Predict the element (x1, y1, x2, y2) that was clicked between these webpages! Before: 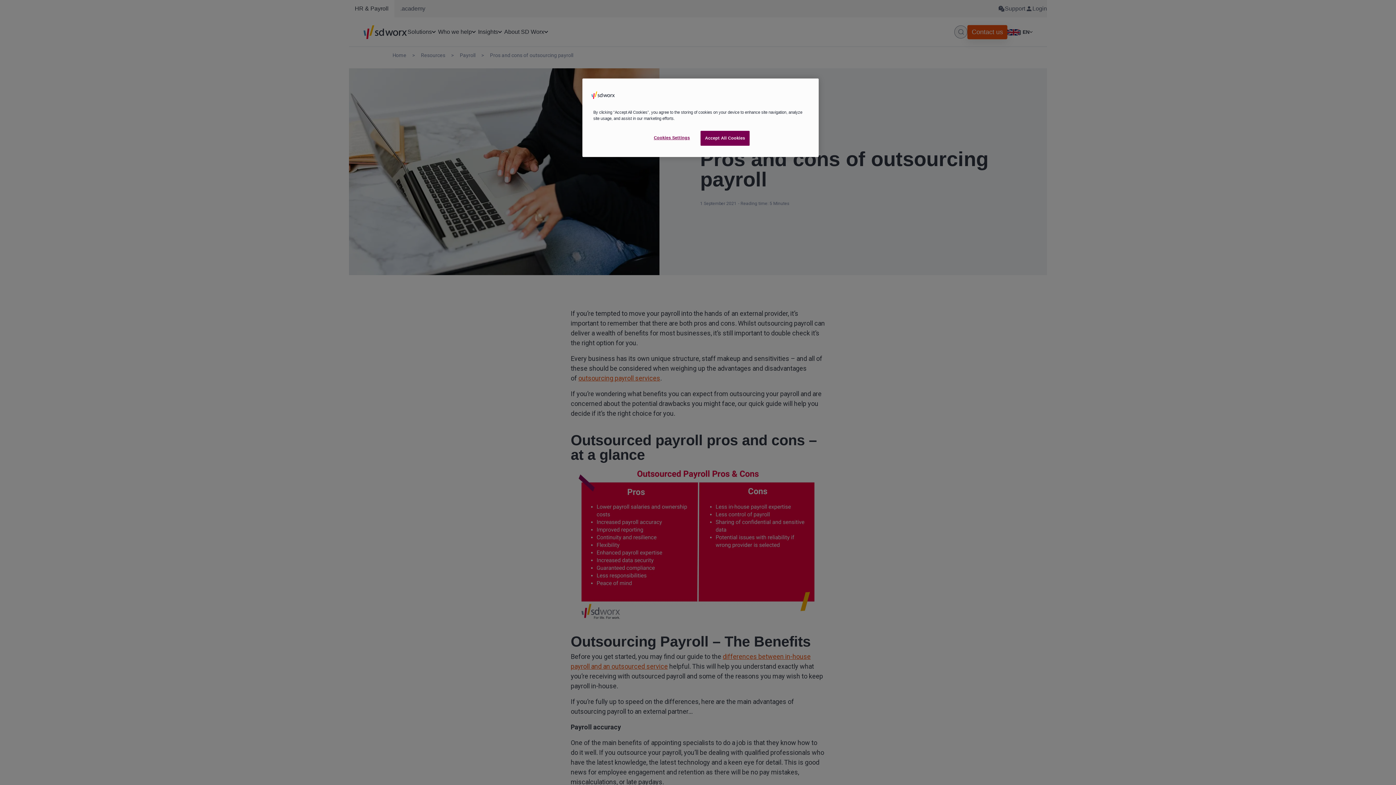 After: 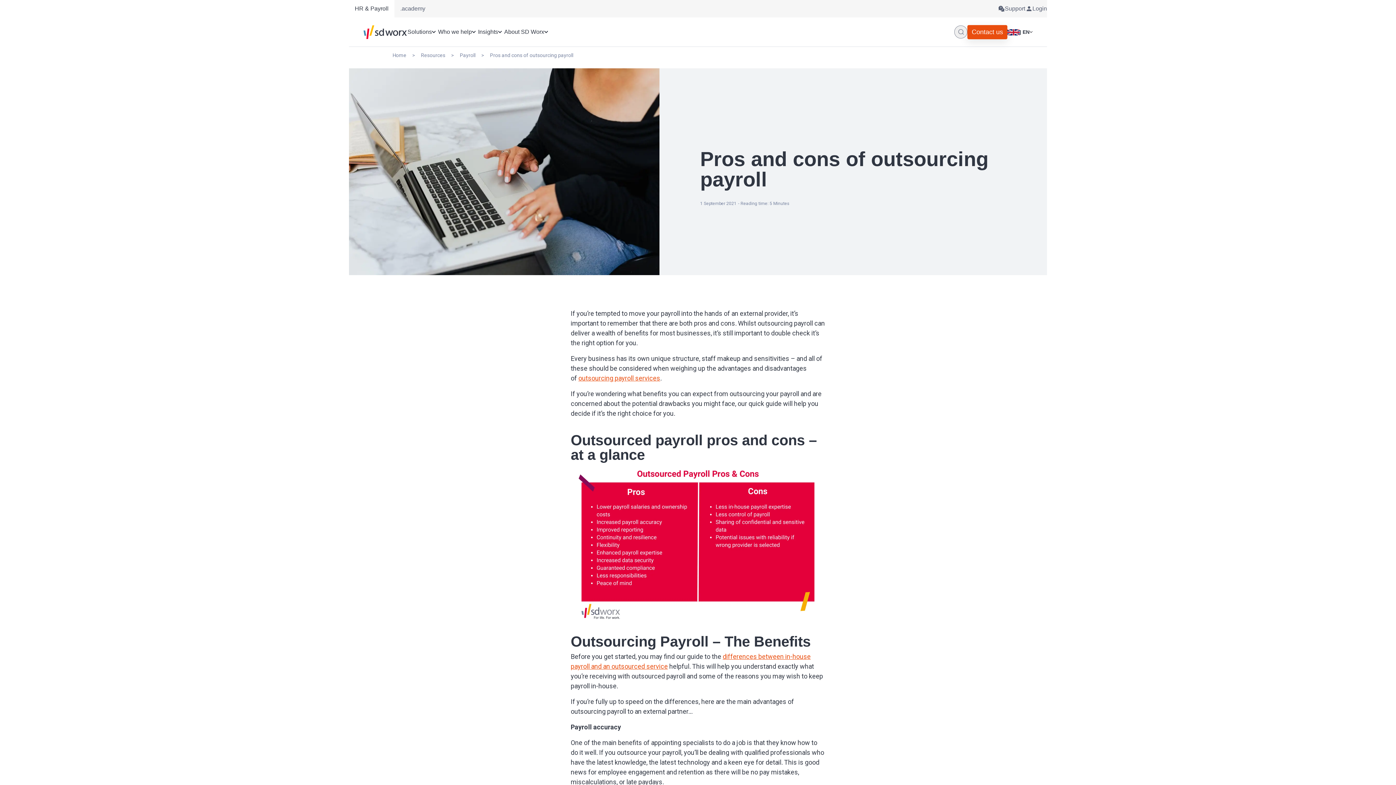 Action: label: Accept All Cookies bbox: (700, 130, 749, 145)